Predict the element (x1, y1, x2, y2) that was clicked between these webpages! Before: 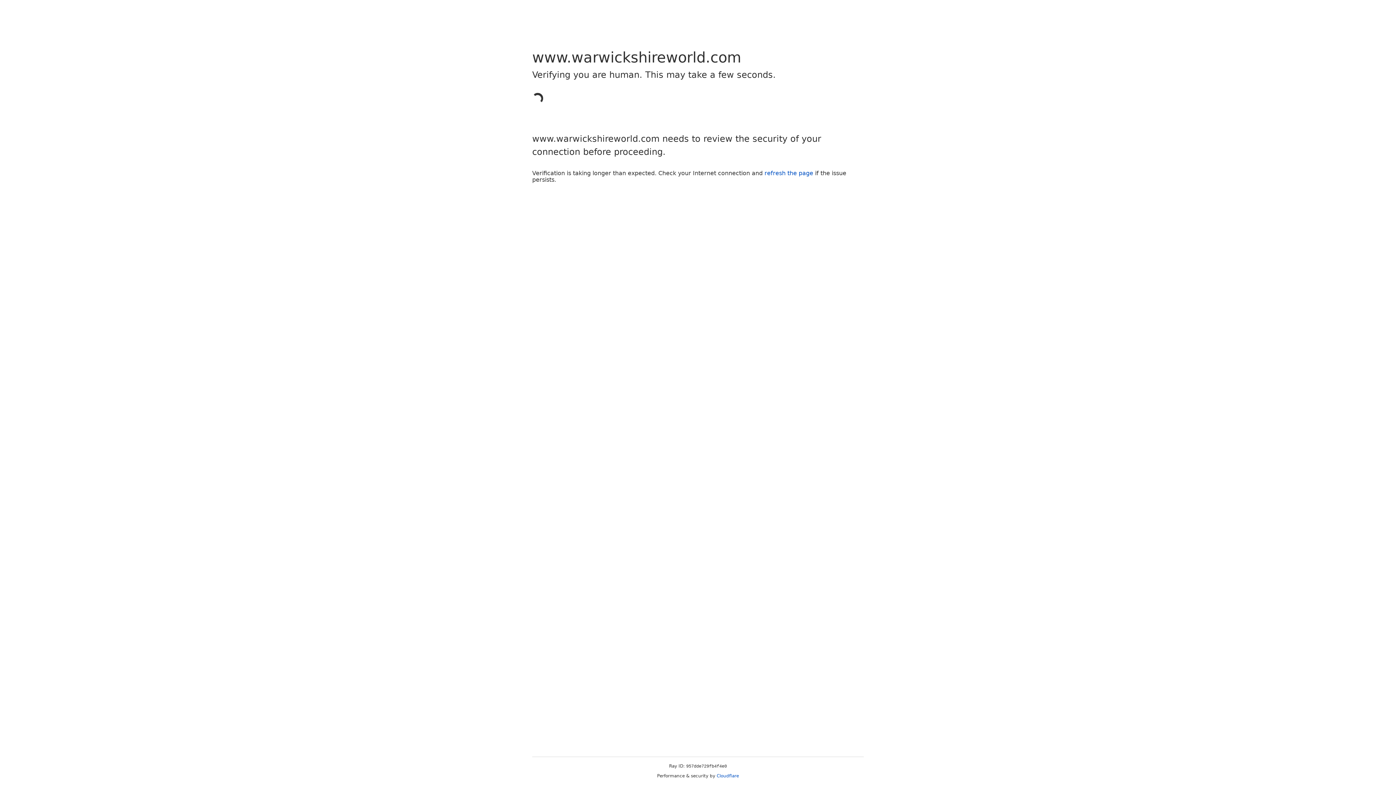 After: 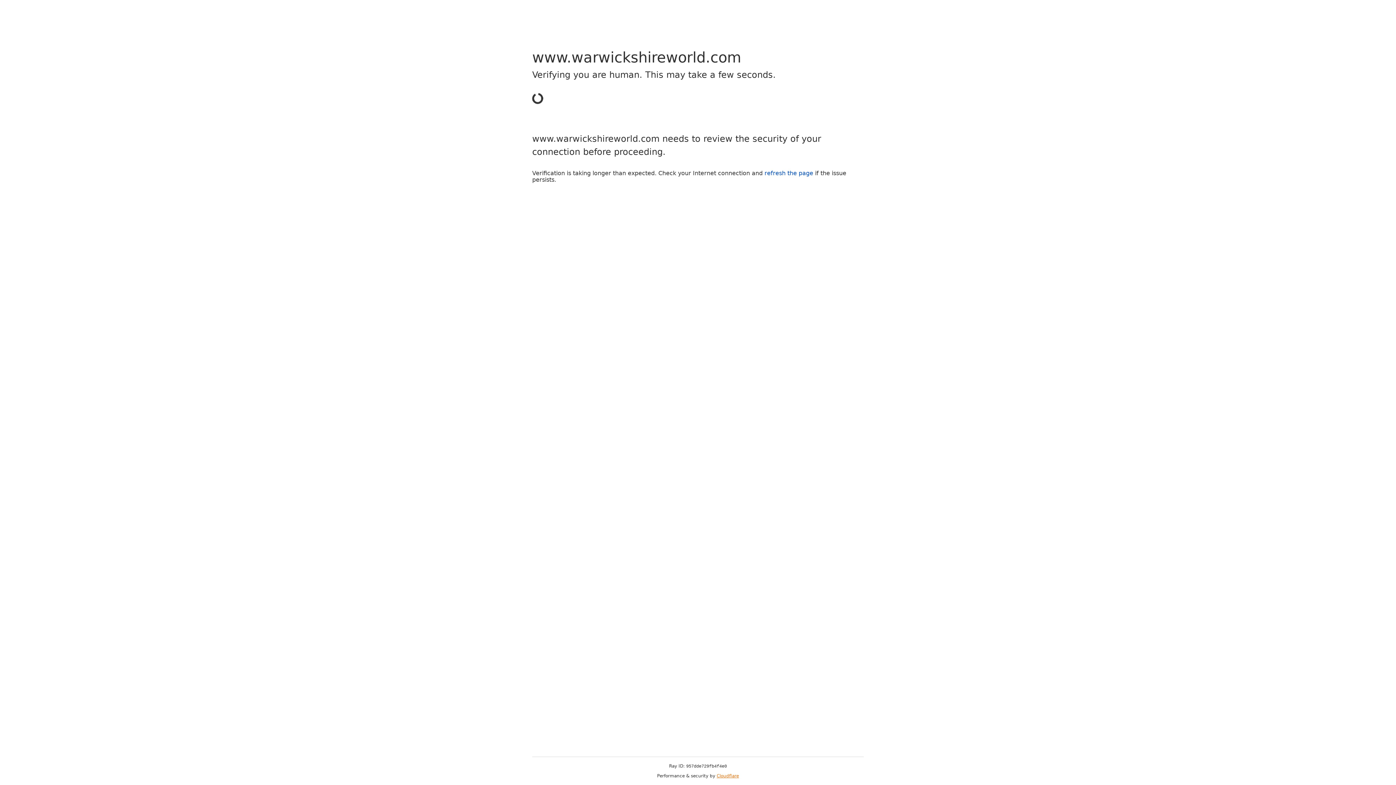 Action: bbox: (716, 773, 739, 778) label: Cloudflare